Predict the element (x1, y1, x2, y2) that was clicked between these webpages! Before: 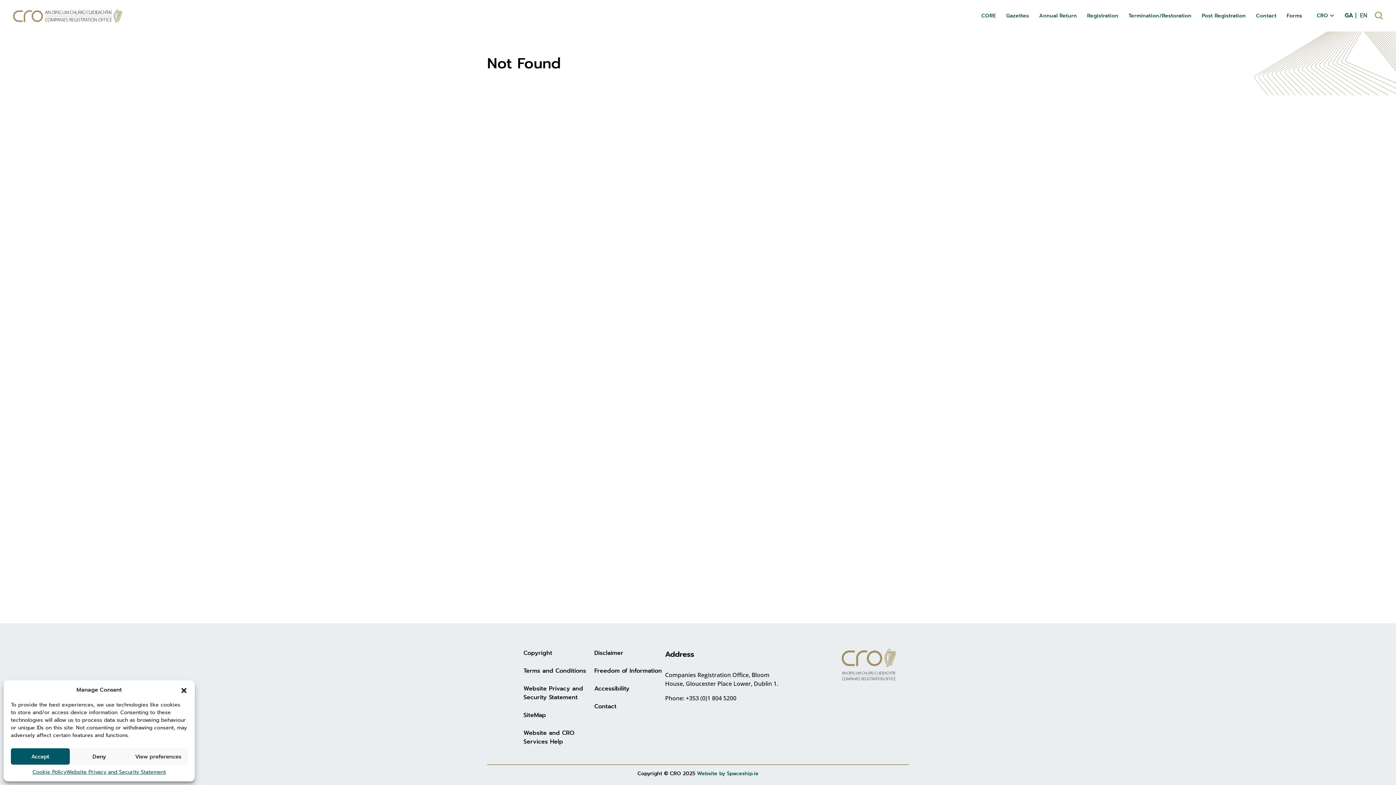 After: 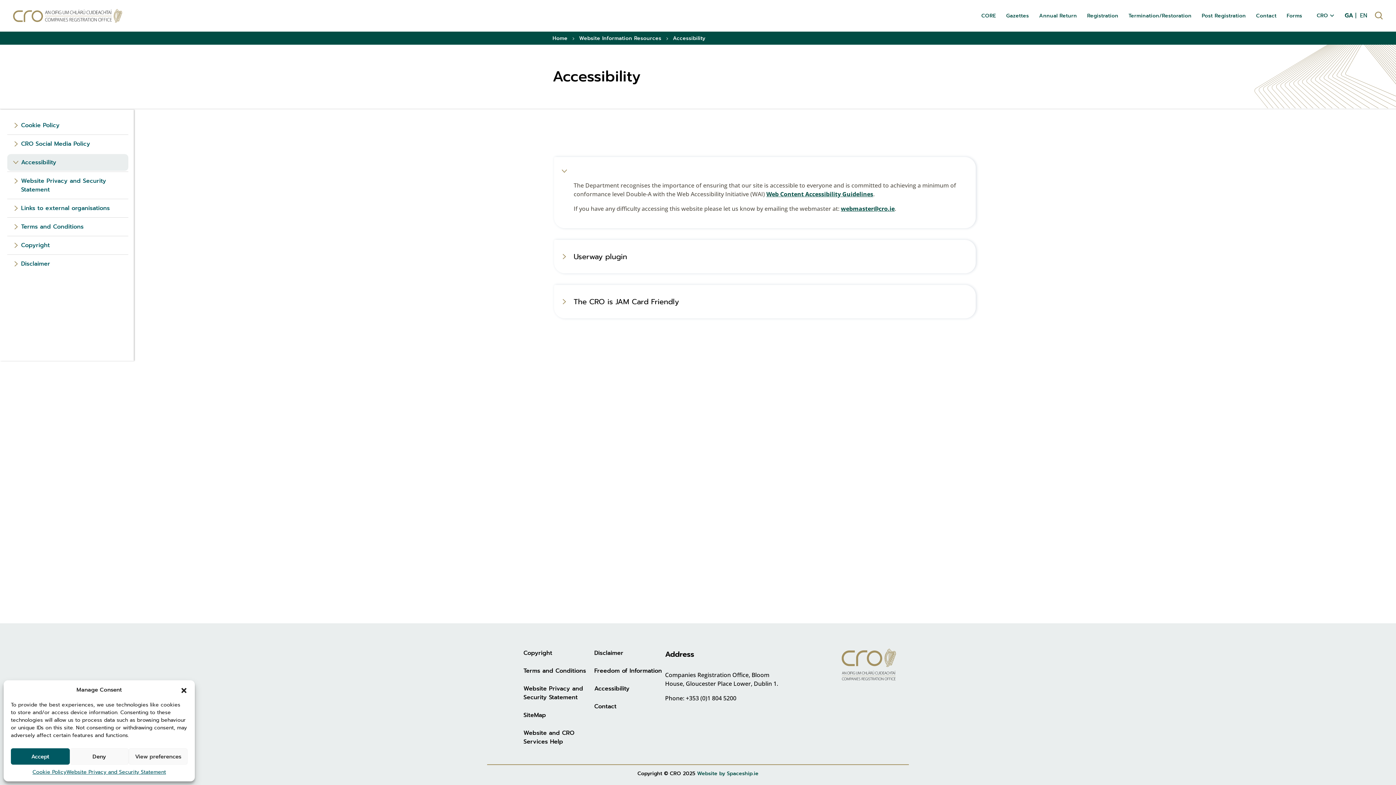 Action: label: Accessibility bbox: (594, 684, 629, 693)